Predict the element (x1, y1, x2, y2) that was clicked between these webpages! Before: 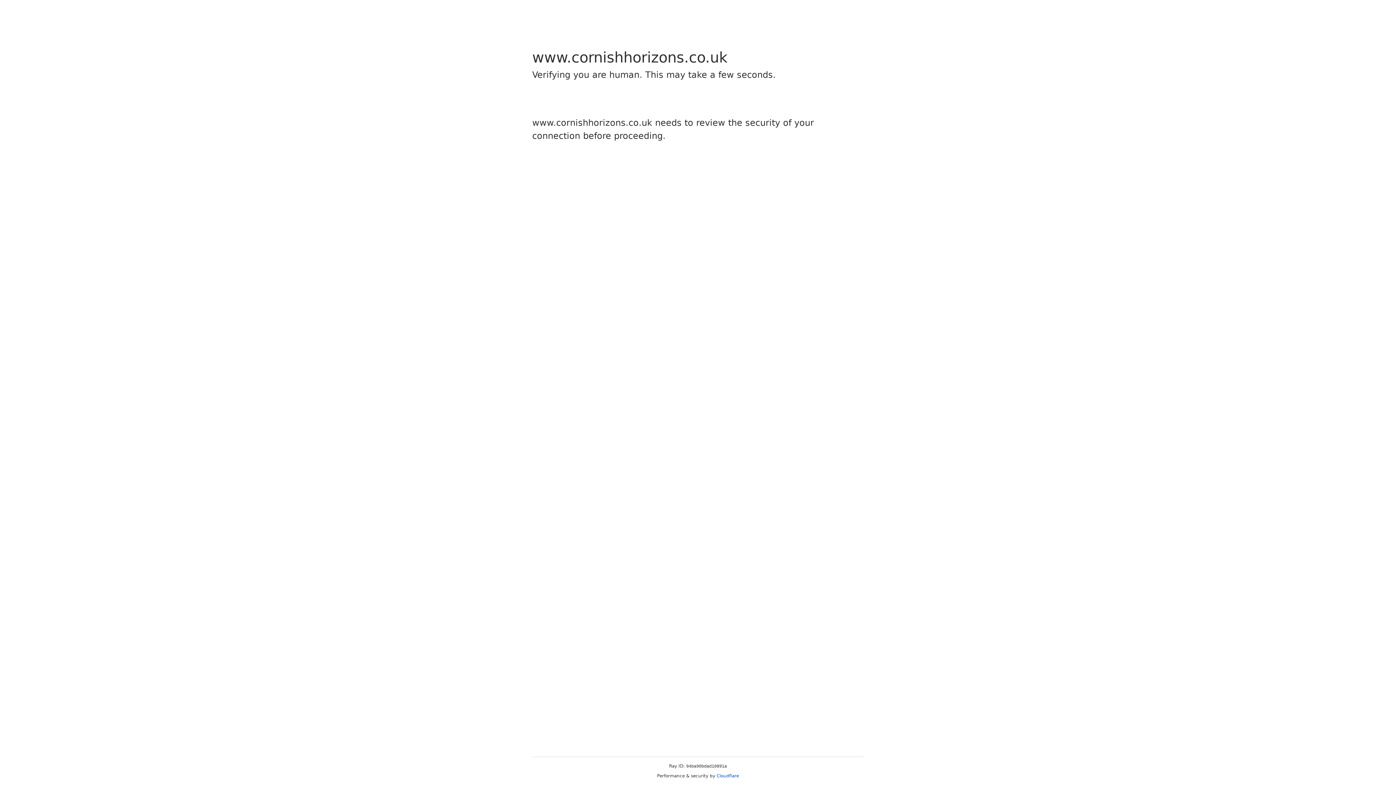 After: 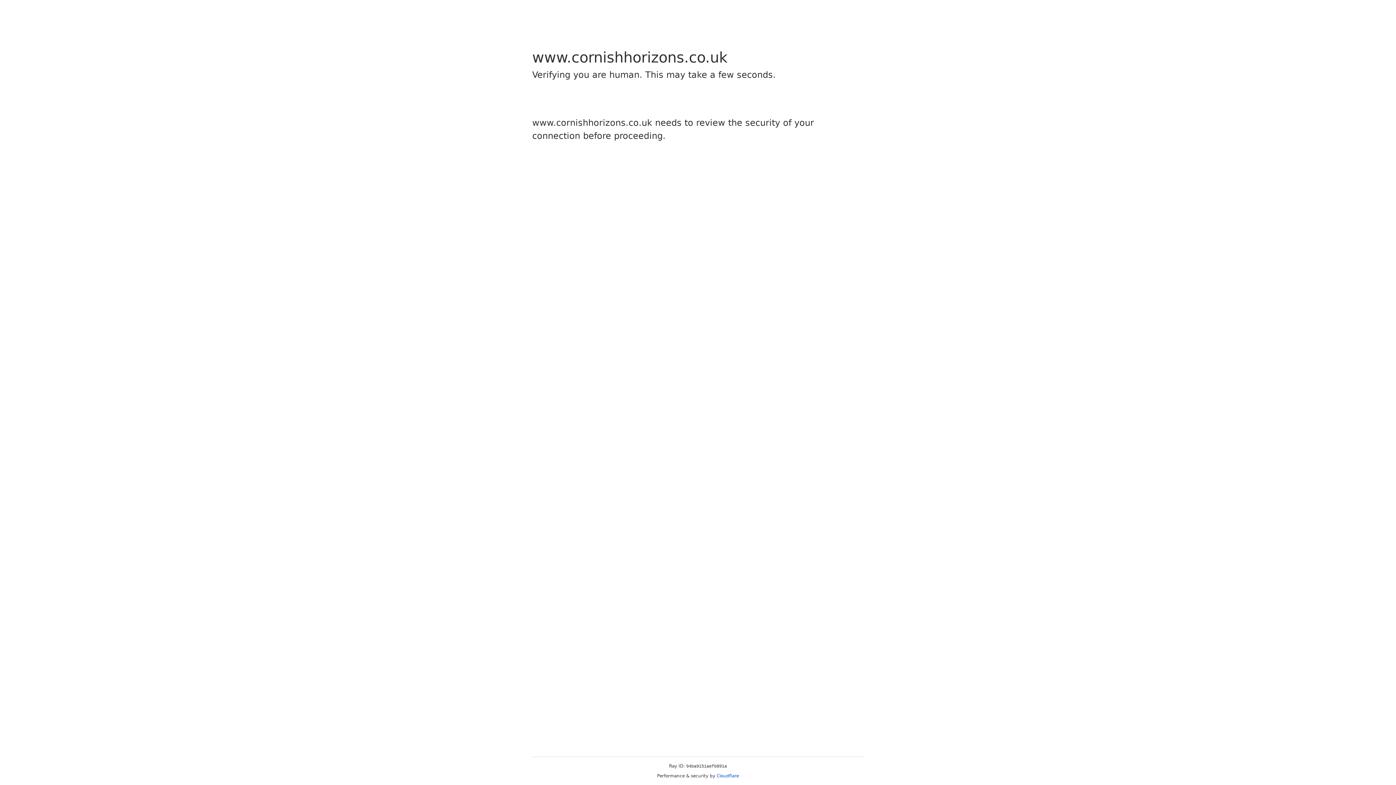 Action: bbox: (716, 773, 739, 778) label: Cloudflare